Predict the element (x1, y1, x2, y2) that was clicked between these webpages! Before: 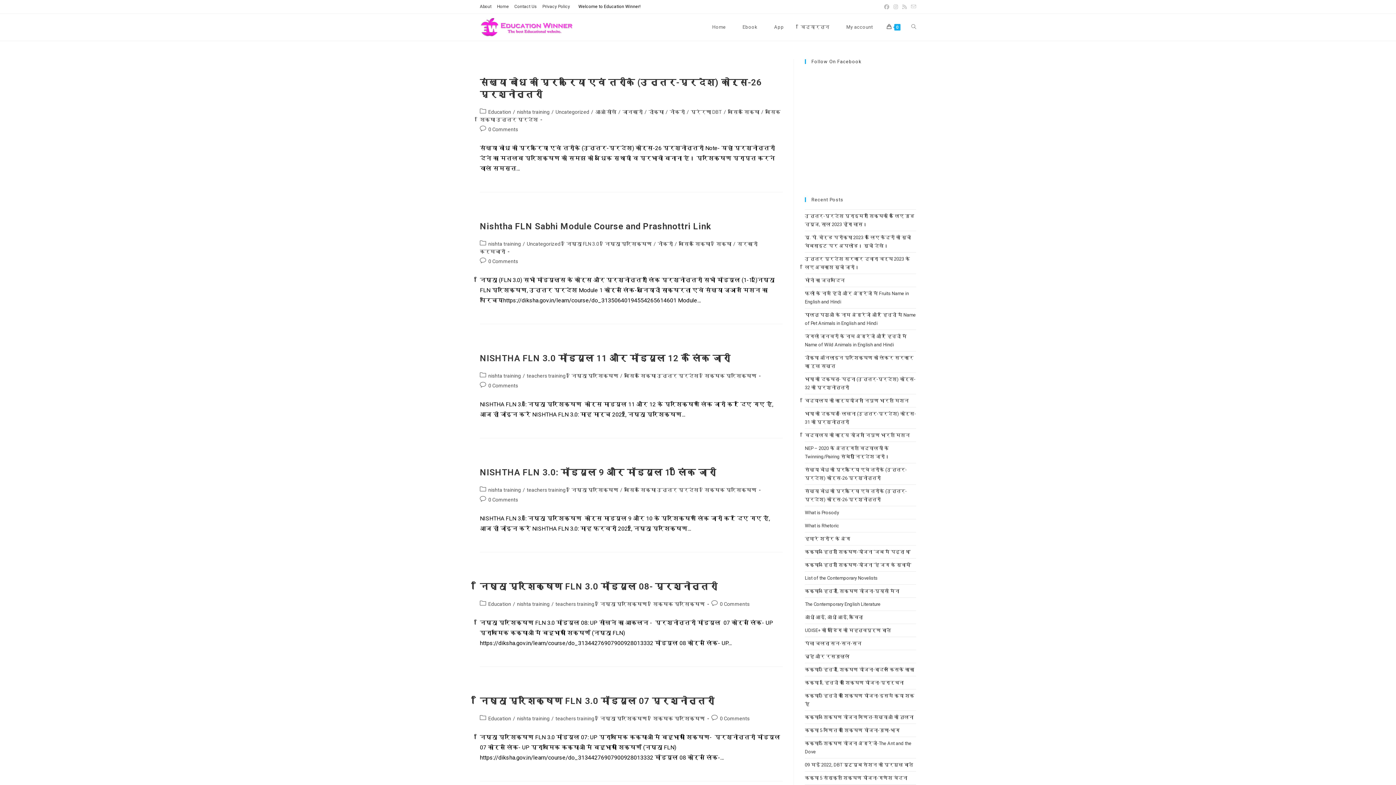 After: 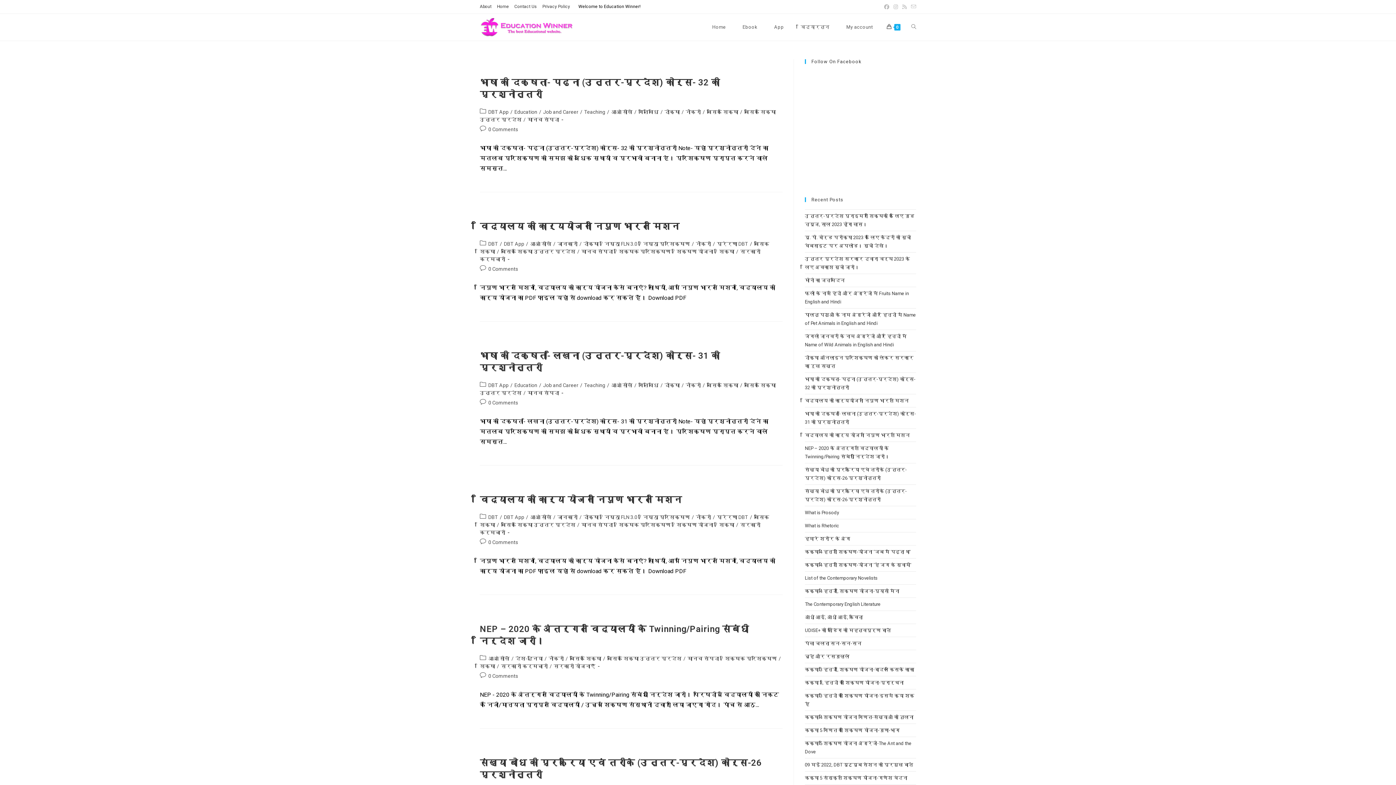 Action: bbox: (595, 109, 616, 114) label: आओ सीखें